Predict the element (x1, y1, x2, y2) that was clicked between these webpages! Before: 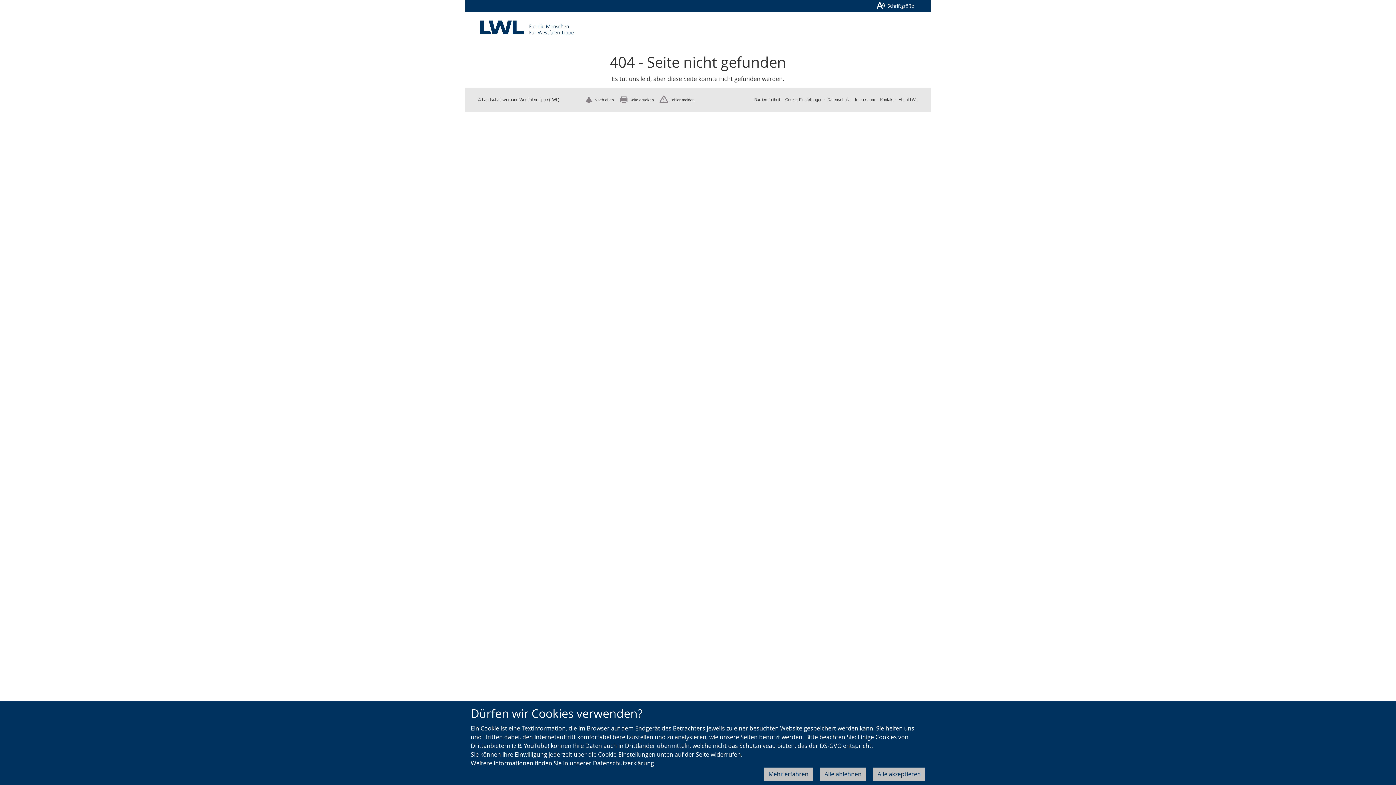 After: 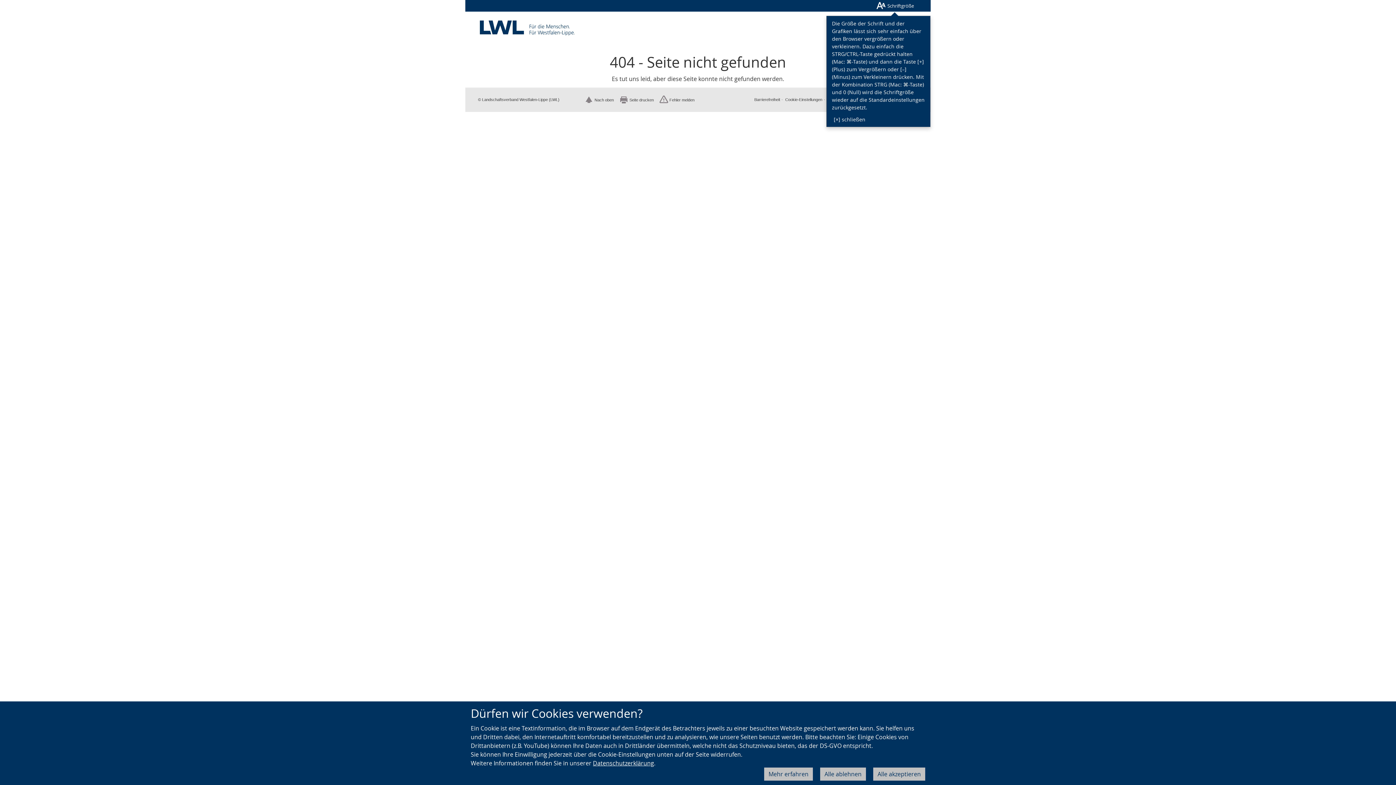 Action: bbox: (875, 0, 914, 11) label: Schriftgröße